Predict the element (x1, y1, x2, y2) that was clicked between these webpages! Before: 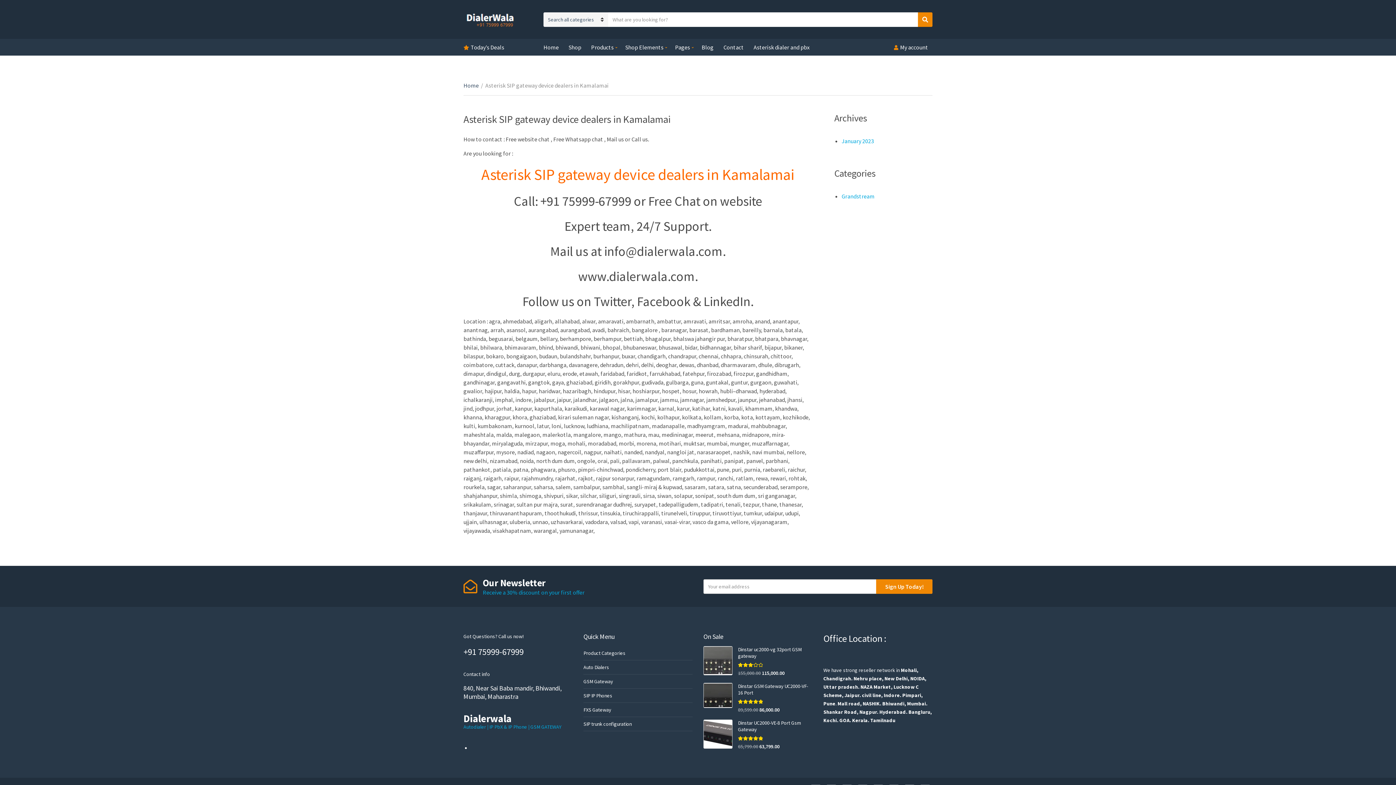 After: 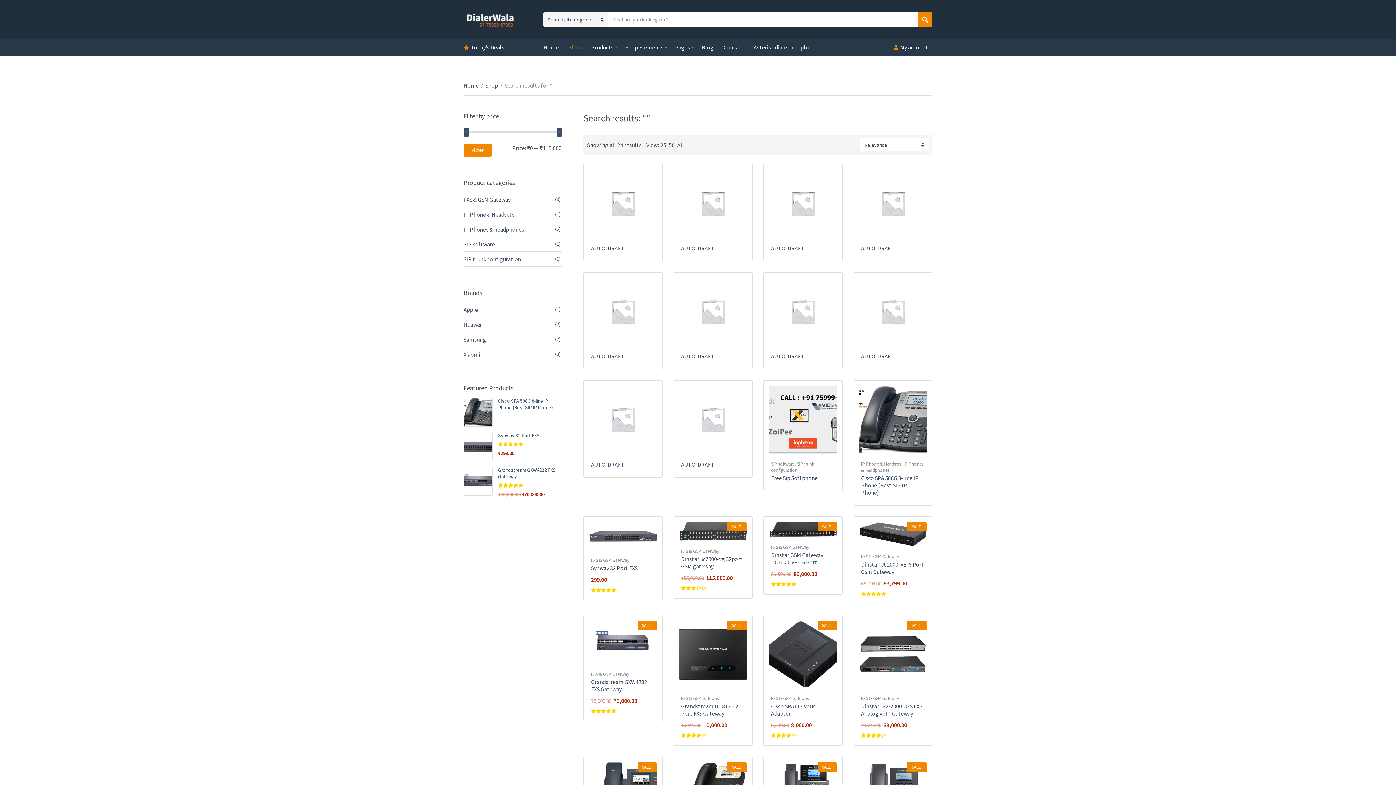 Action: bbox: (918, 12, 932, 26) label: Search